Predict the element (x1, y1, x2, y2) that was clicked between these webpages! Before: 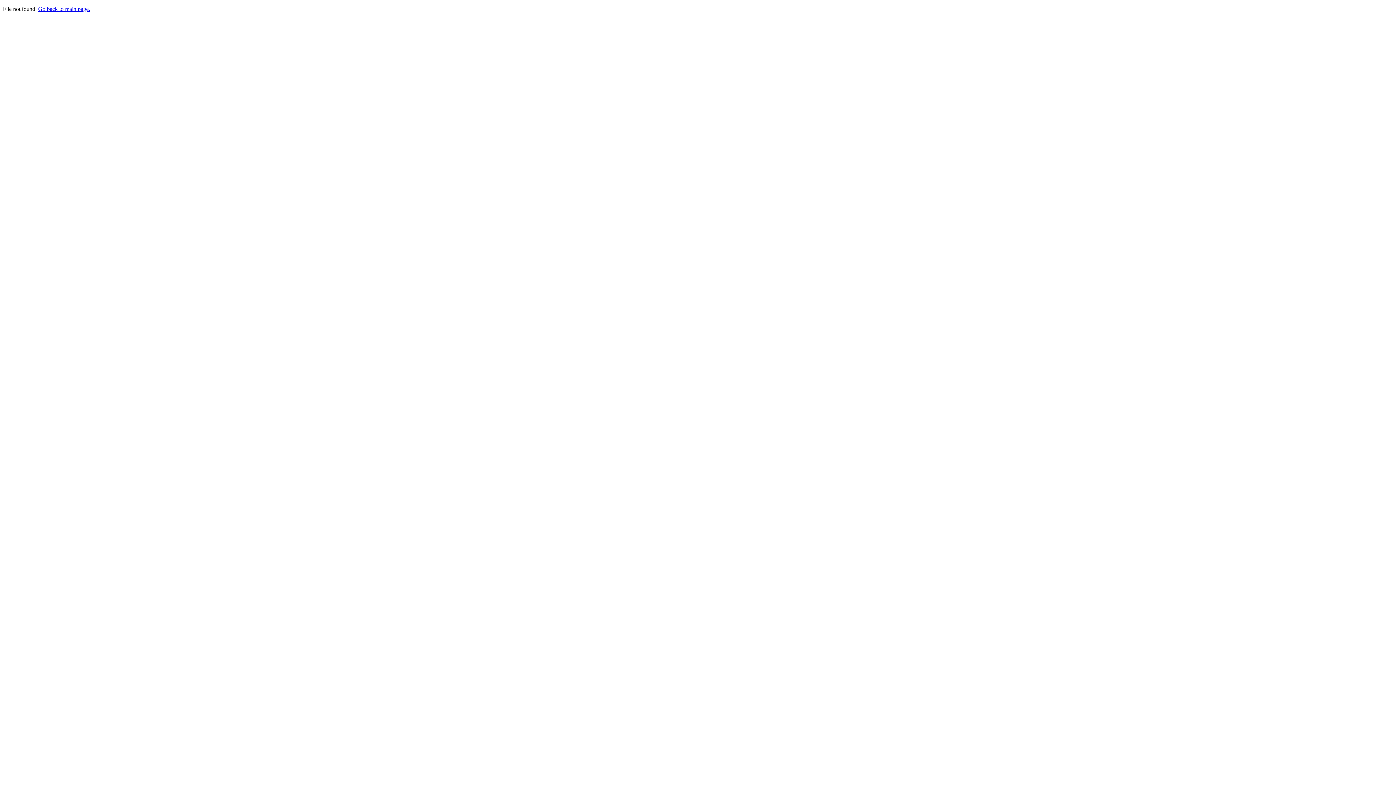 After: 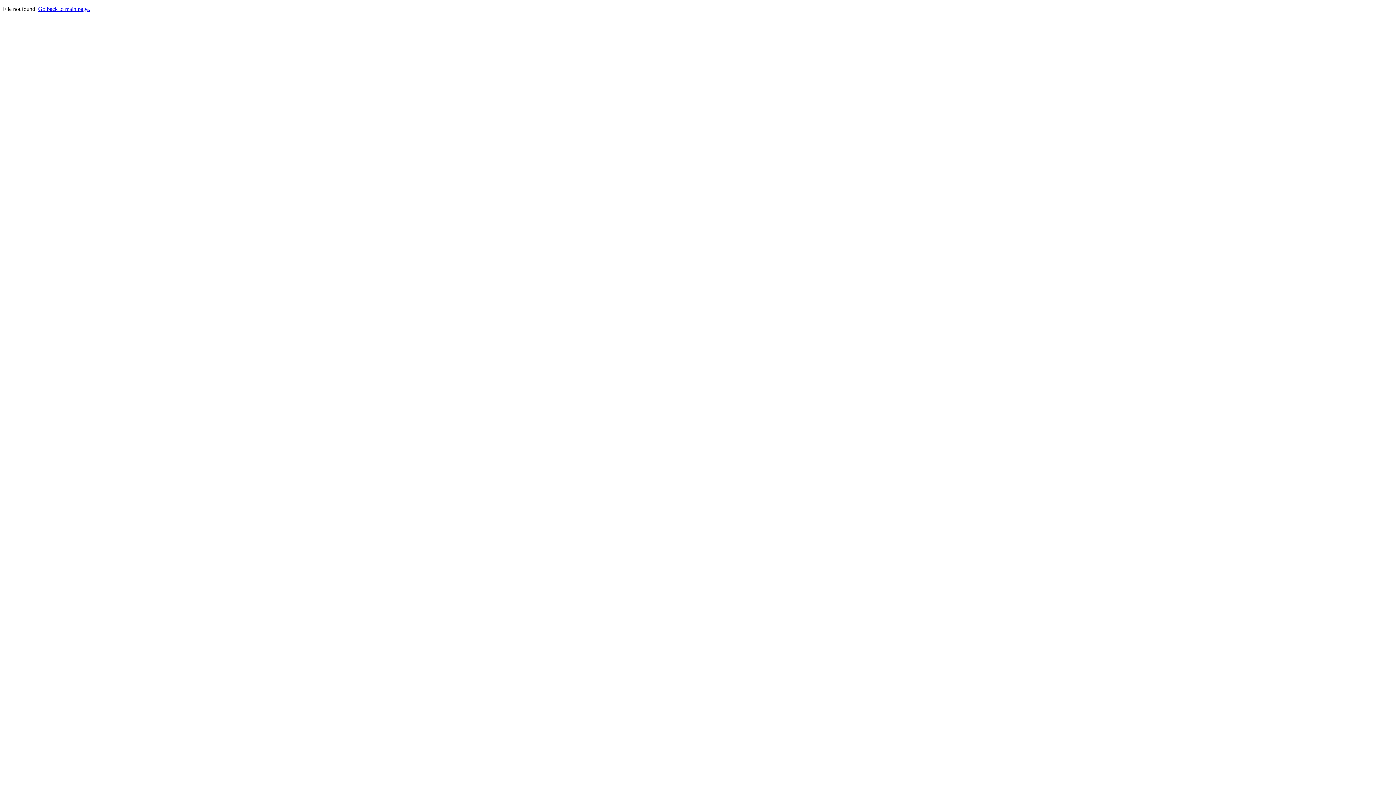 Action: label: Go back to main page. bbox: (38, 5, 90, 12)